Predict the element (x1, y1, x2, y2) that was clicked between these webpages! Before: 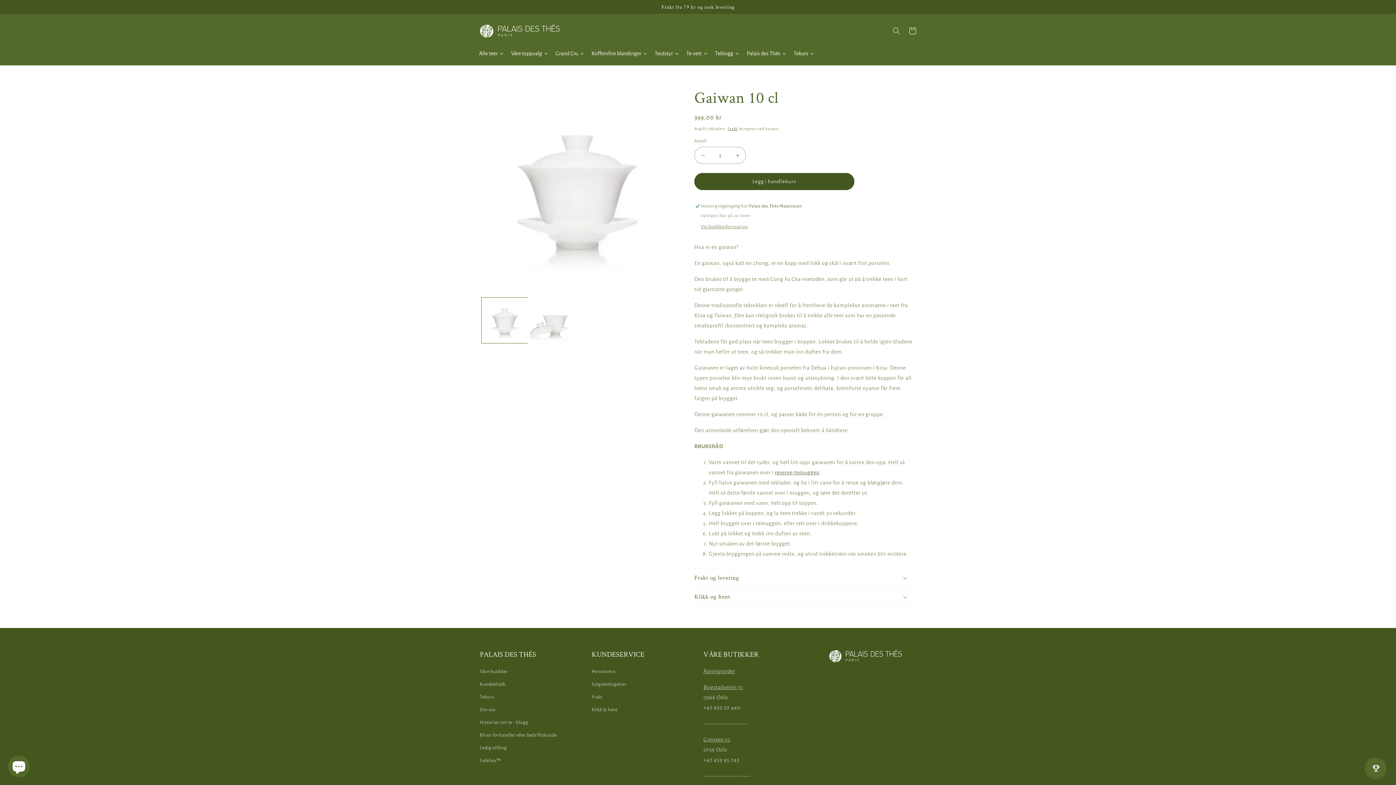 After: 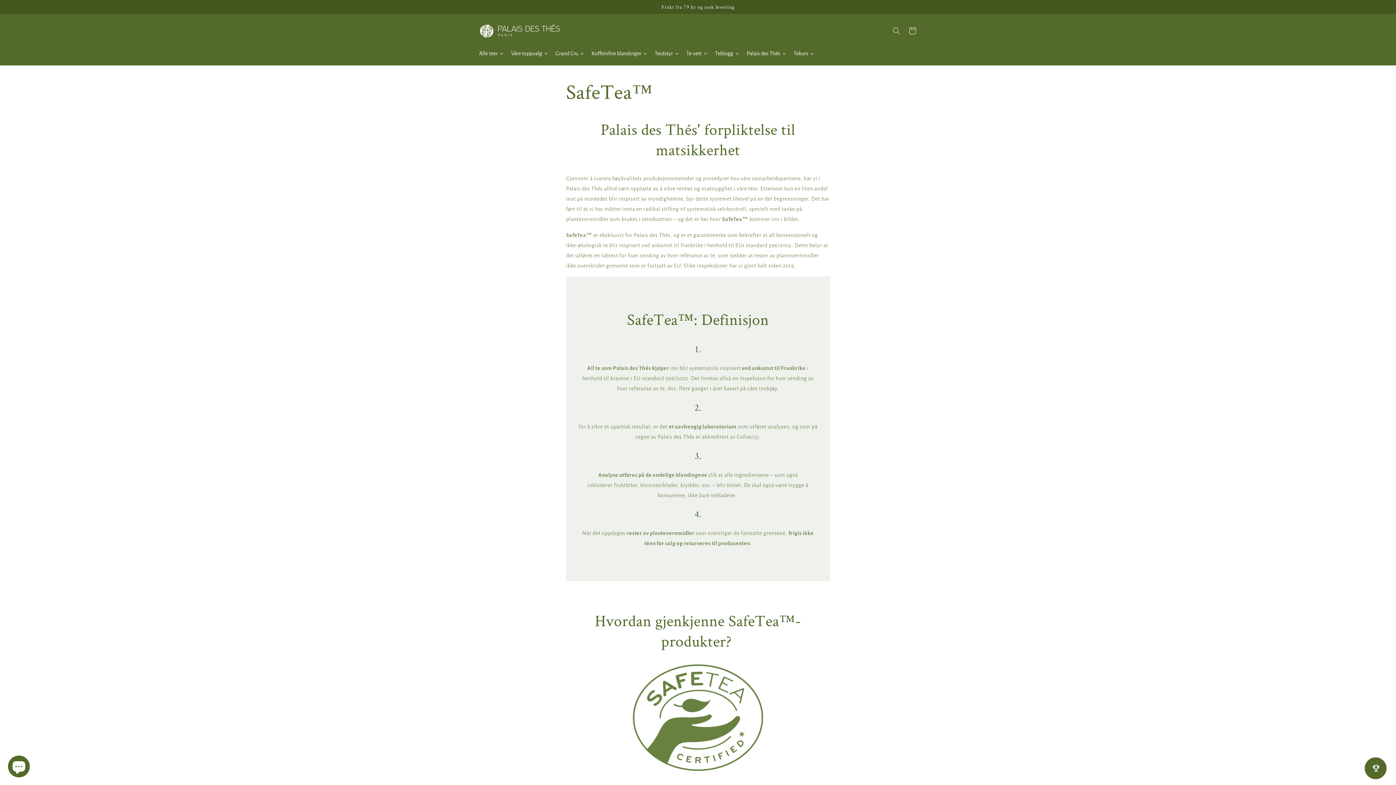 Action: label: SafeTea™ bbox: (480, 755, 501, 767)